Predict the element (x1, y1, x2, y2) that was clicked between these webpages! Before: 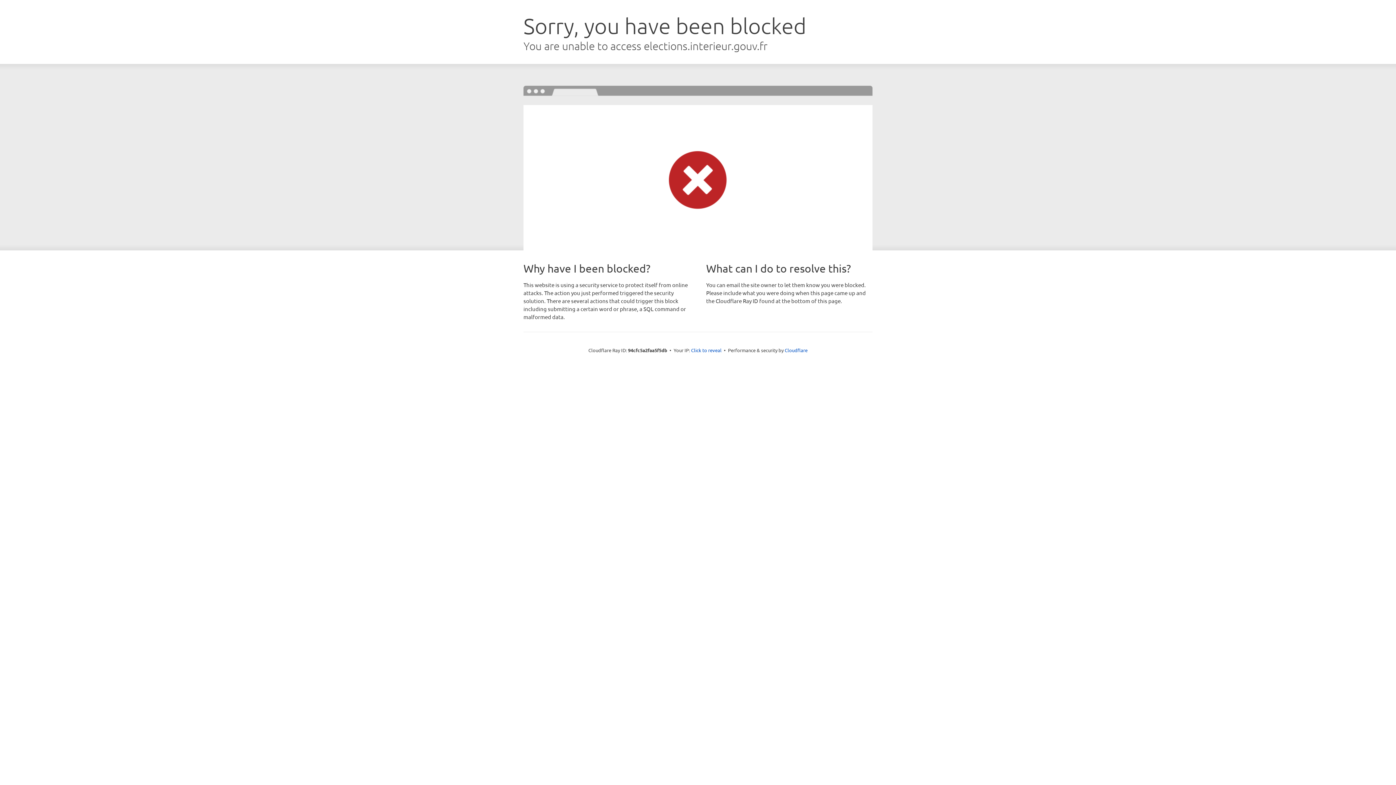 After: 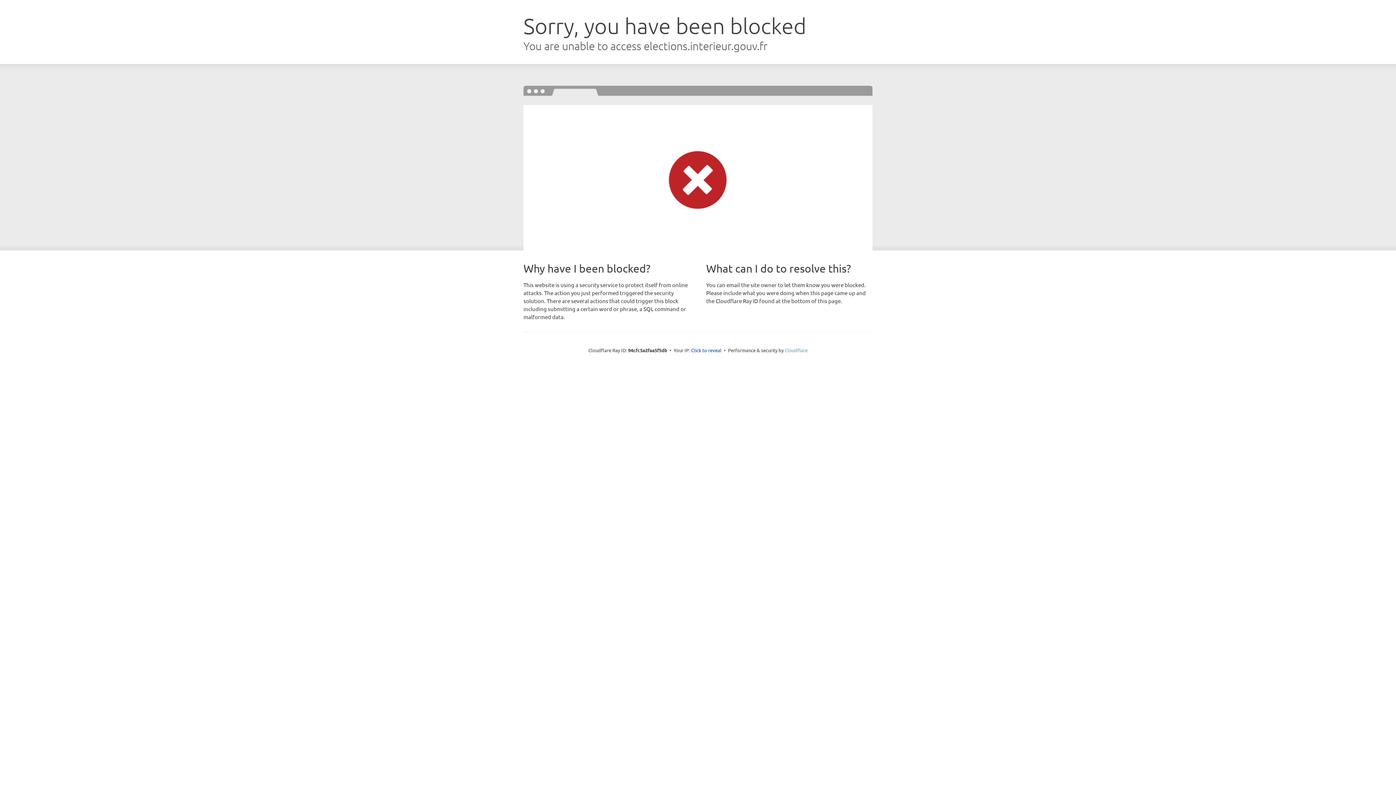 Action: label: Cloudflare bbox: (784, 347, 807, 353)